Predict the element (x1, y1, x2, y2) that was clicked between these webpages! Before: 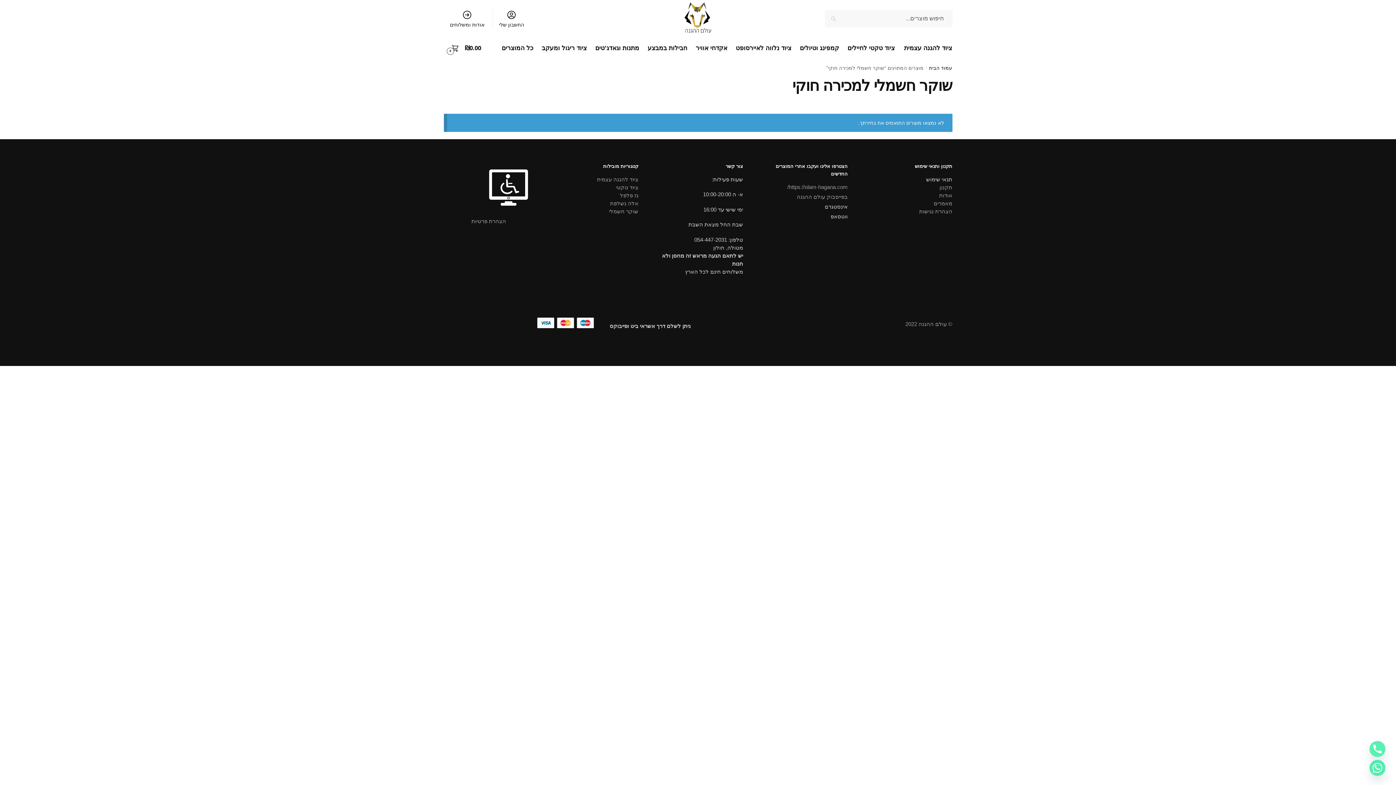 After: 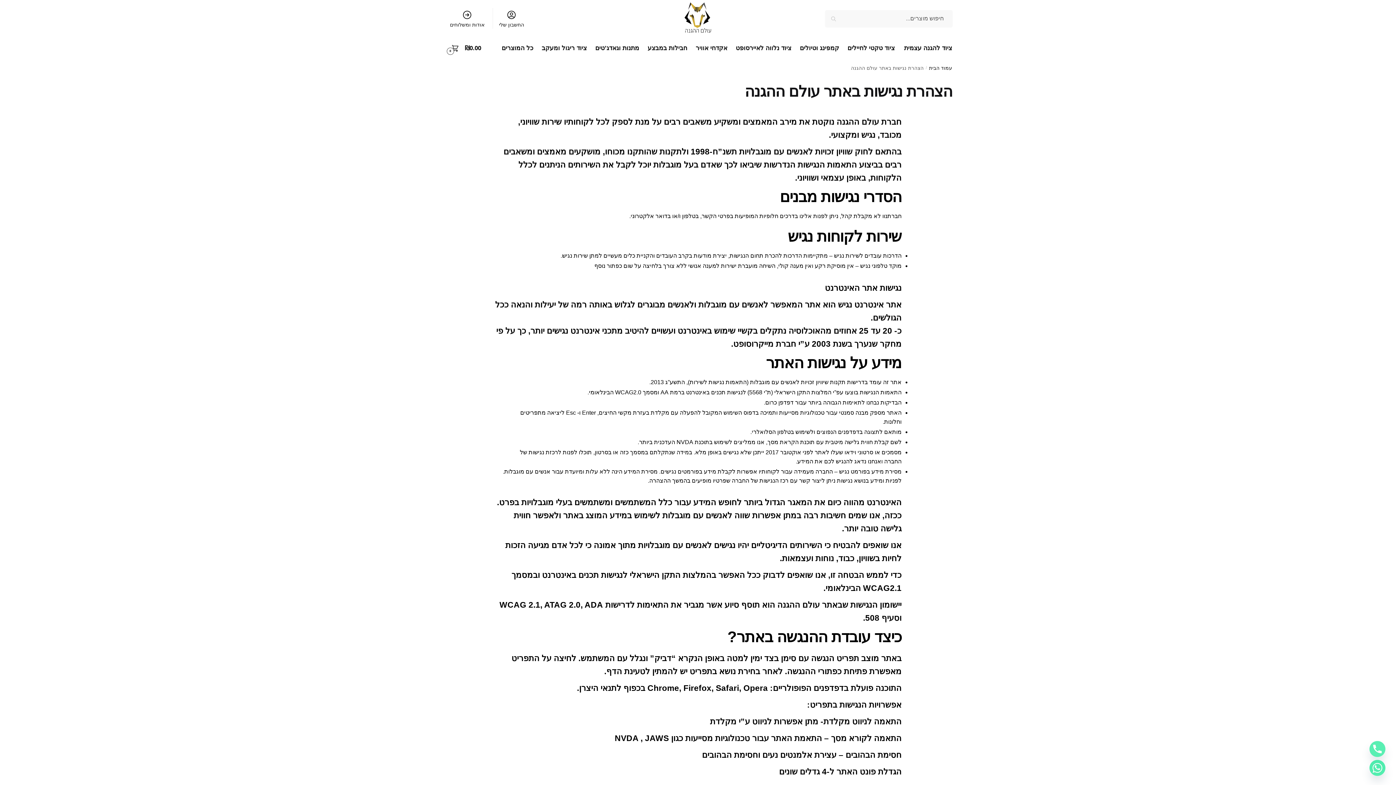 Action: bbox: (483, 162, 533, 212)